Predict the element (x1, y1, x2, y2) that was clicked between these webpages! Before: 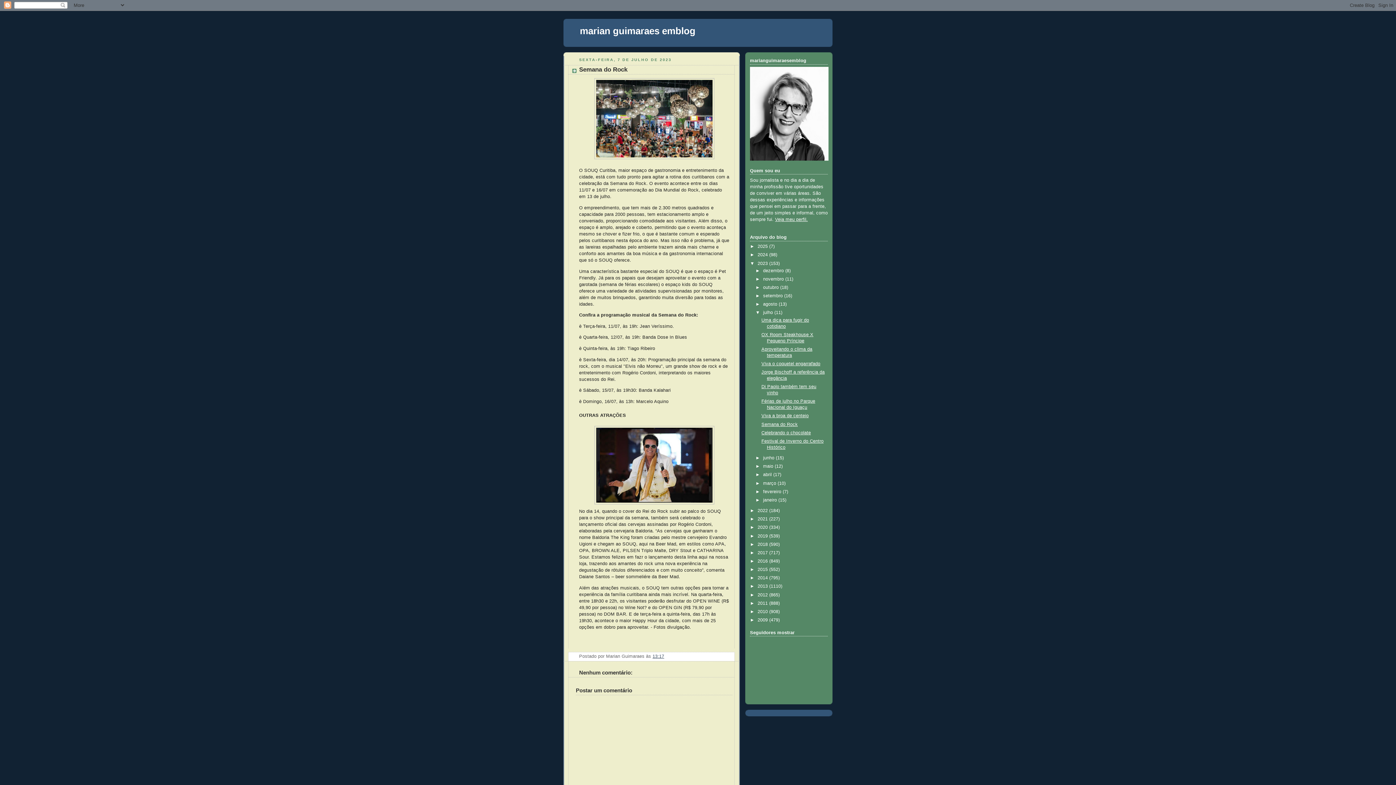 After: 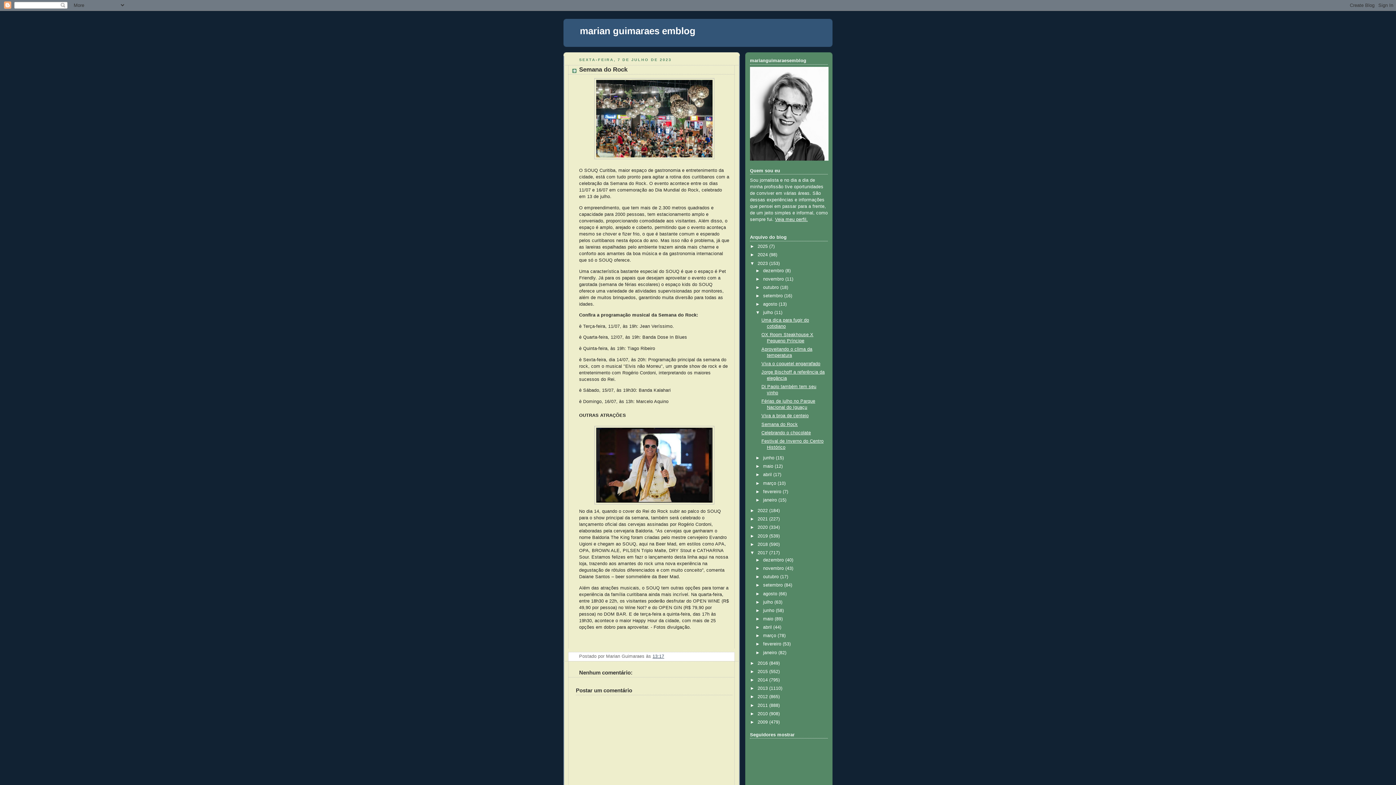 Action: label: ►   bbox: (750, 550, 757, 555)